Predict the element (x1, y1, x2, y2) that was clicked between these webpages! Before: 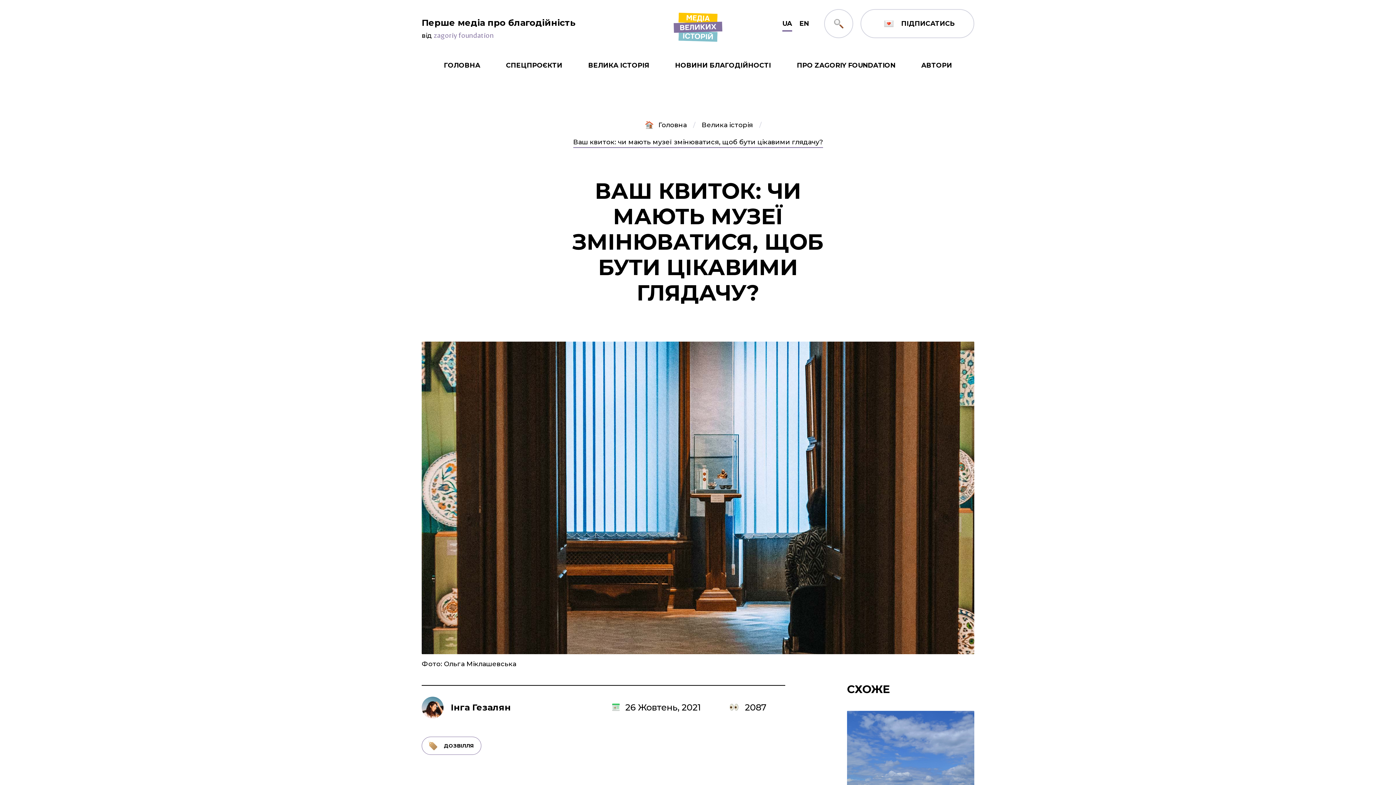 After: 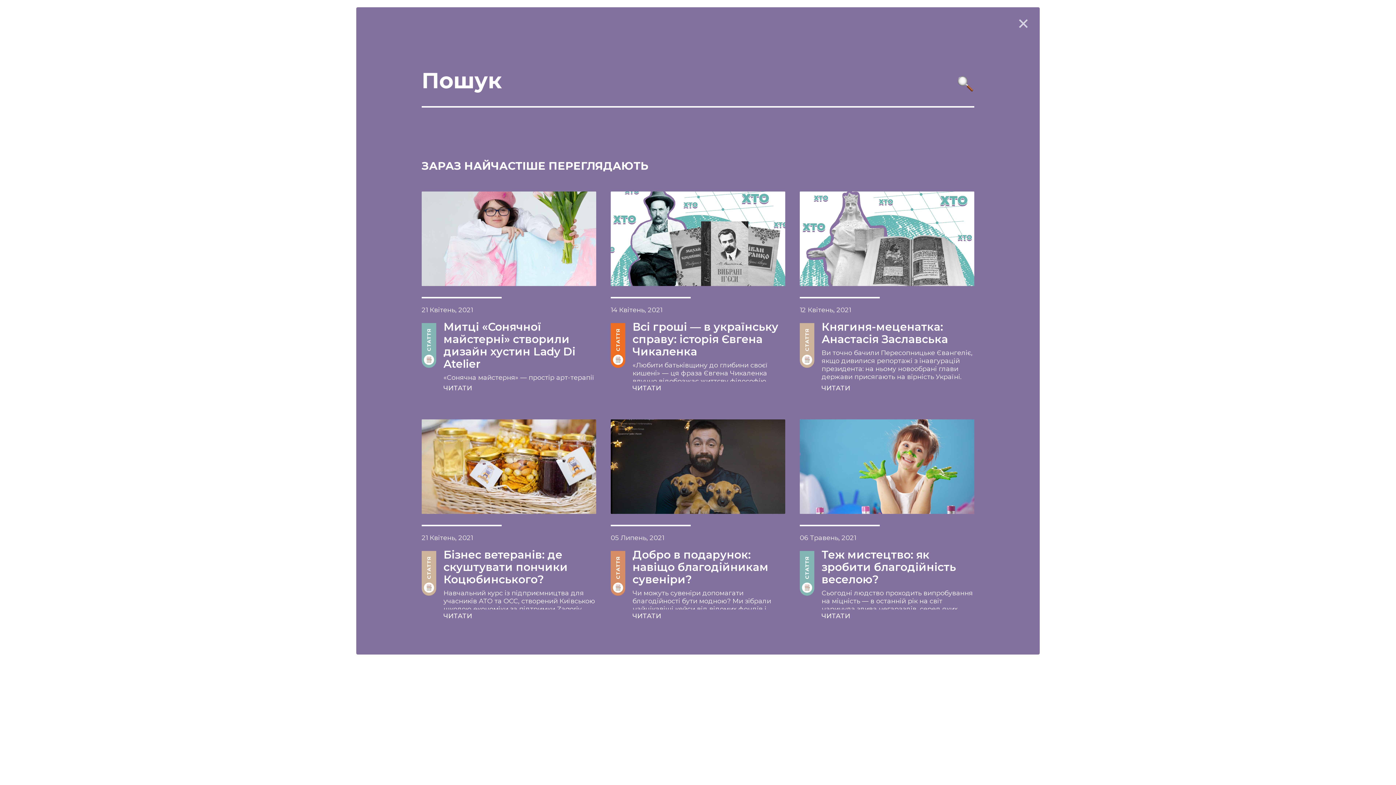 Action: bbox: (825, 9, 852, 37)